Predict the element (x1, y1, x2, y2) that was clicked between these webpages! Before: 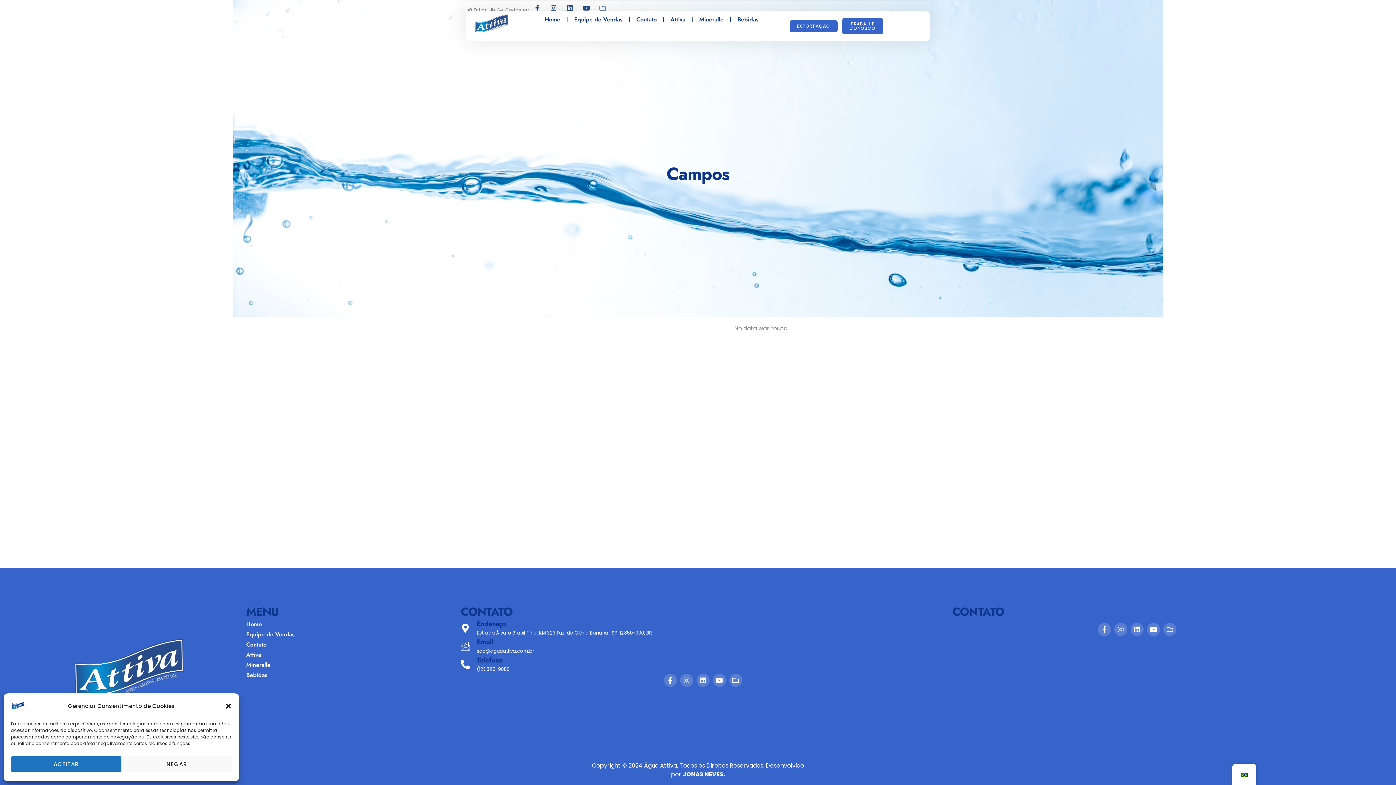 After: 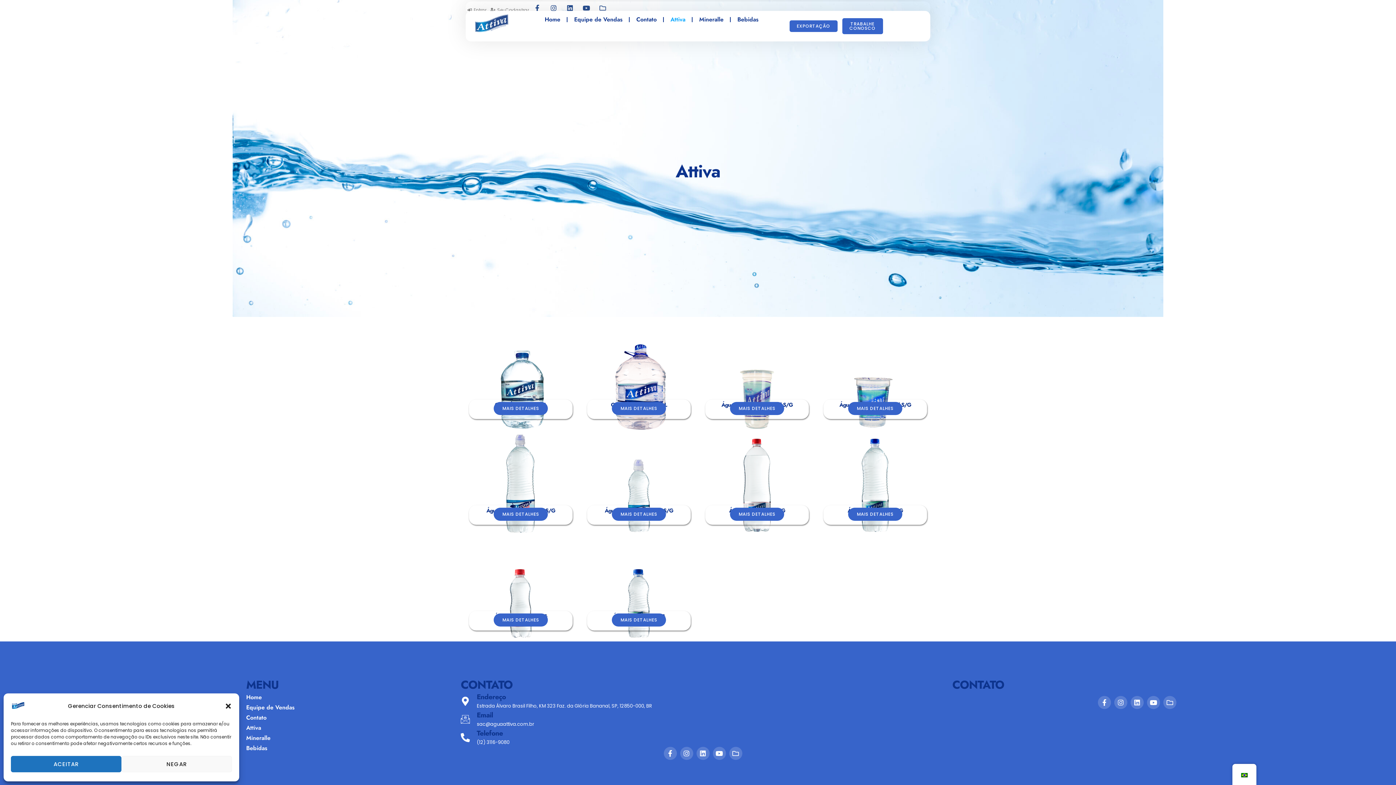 Action: bbox: (670, 14, 685, 24) label: Attiva